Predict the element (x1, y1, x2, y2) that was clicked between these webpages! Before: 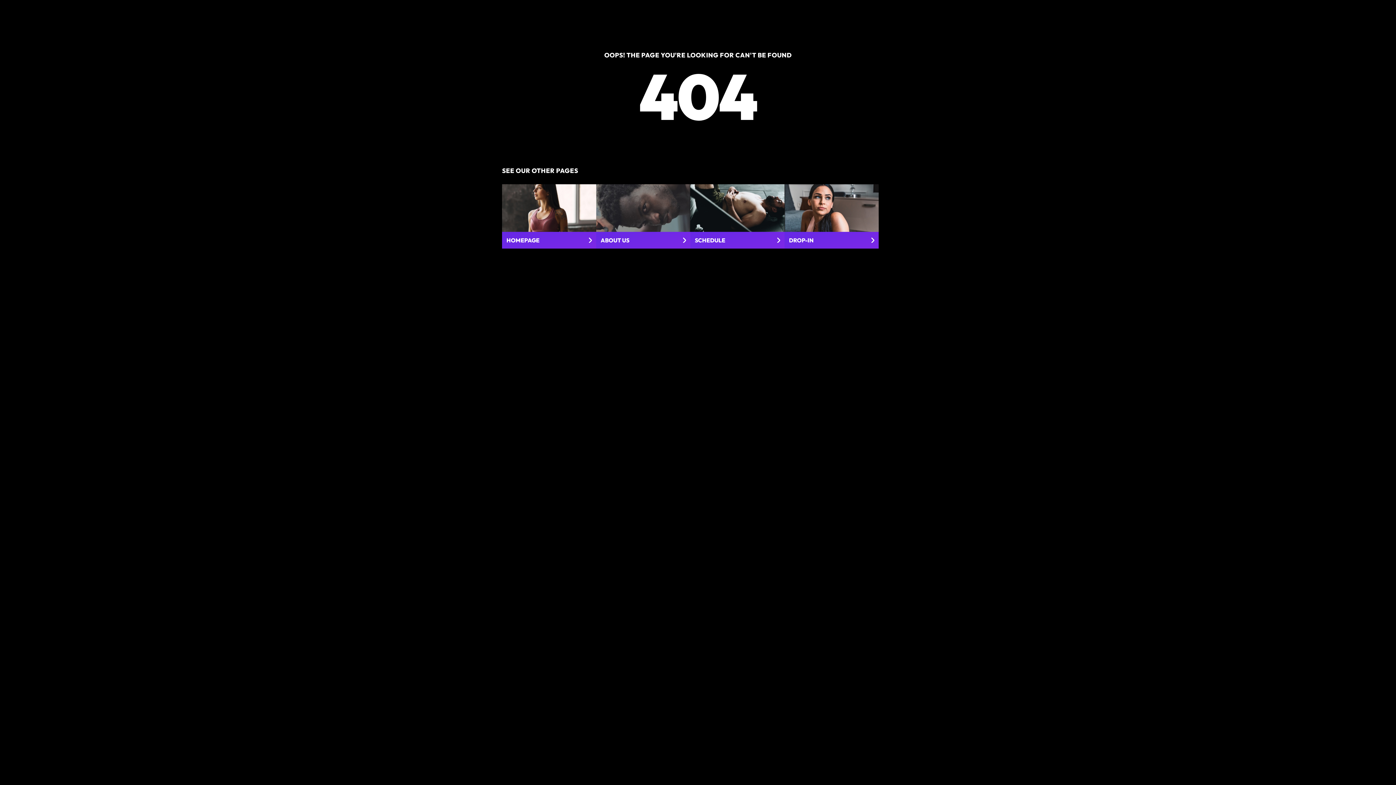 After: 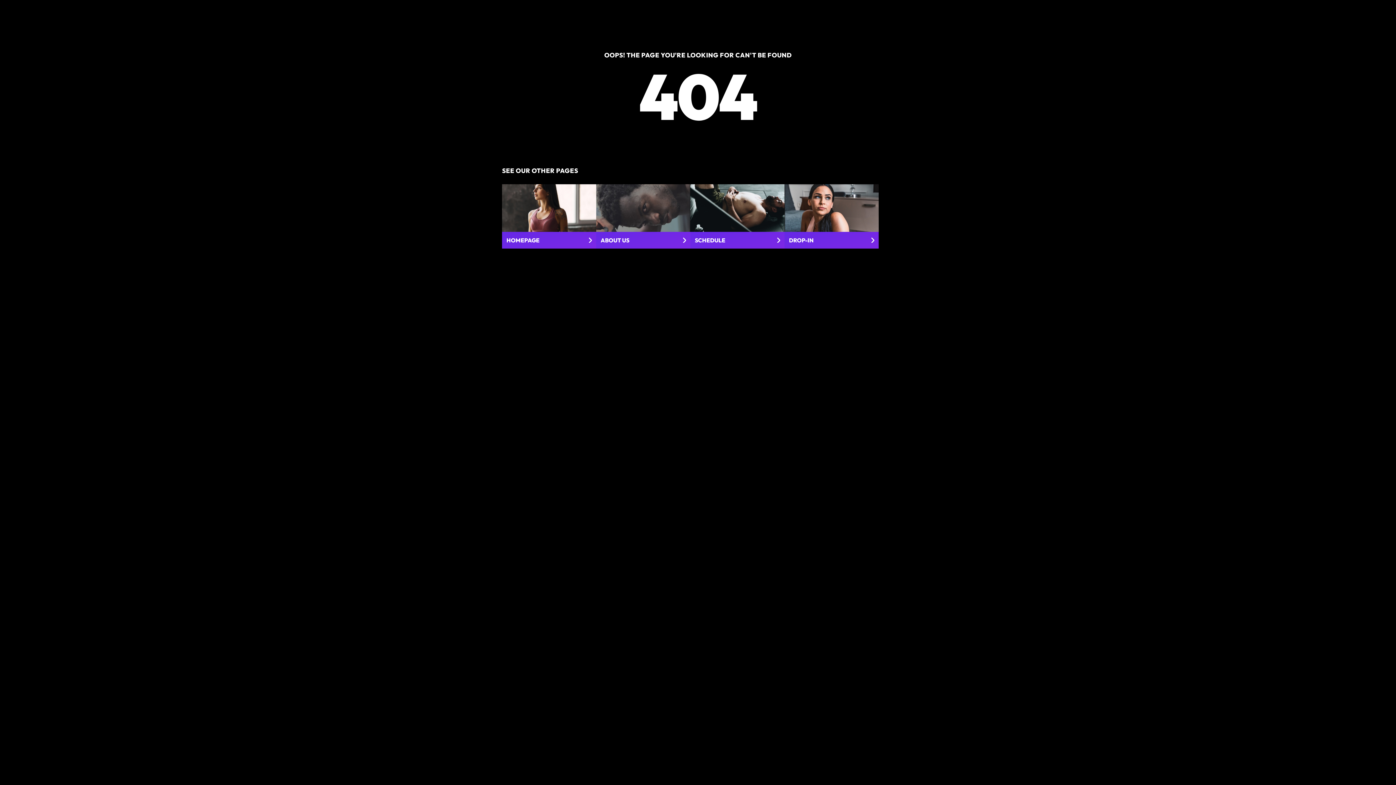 Action: bbox: (784, 184, 878, 248) label: DROP-IN